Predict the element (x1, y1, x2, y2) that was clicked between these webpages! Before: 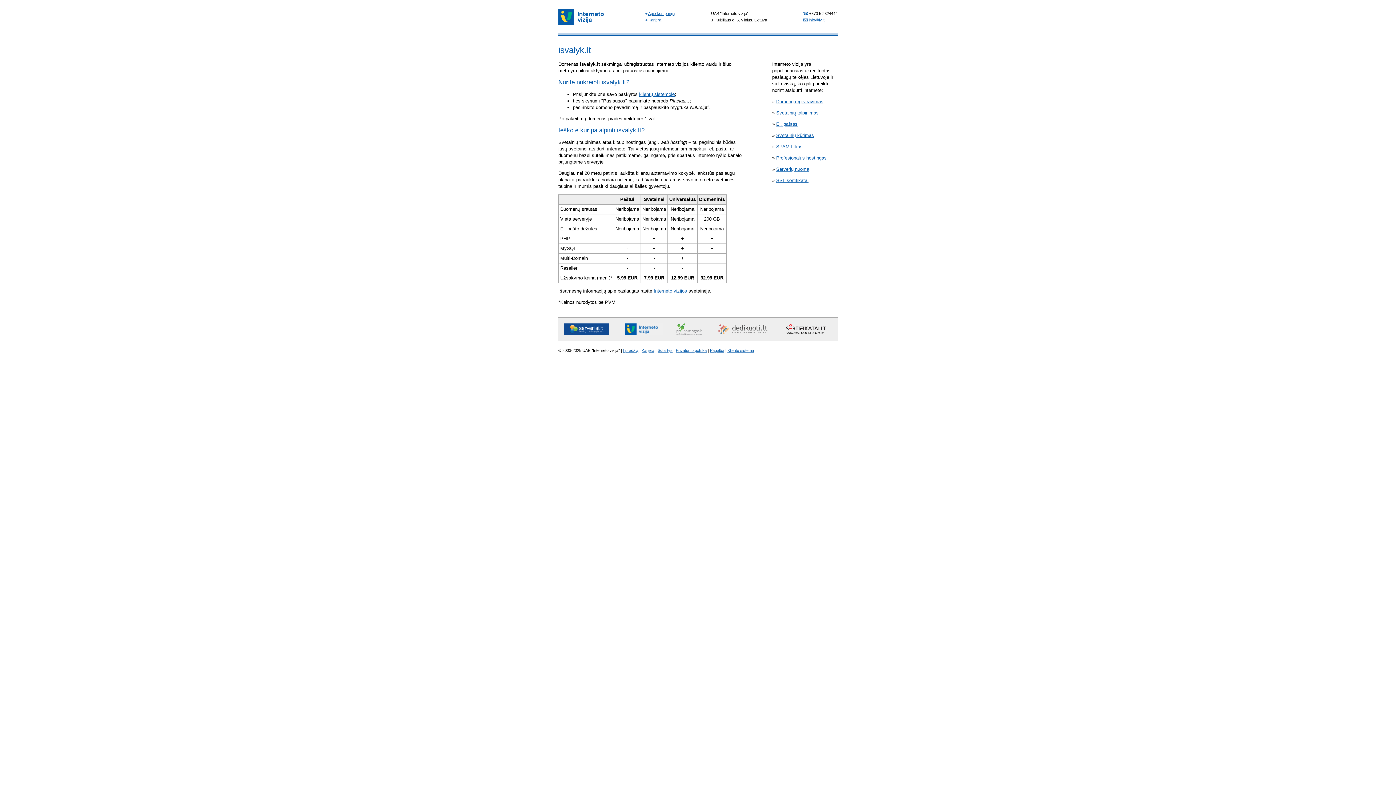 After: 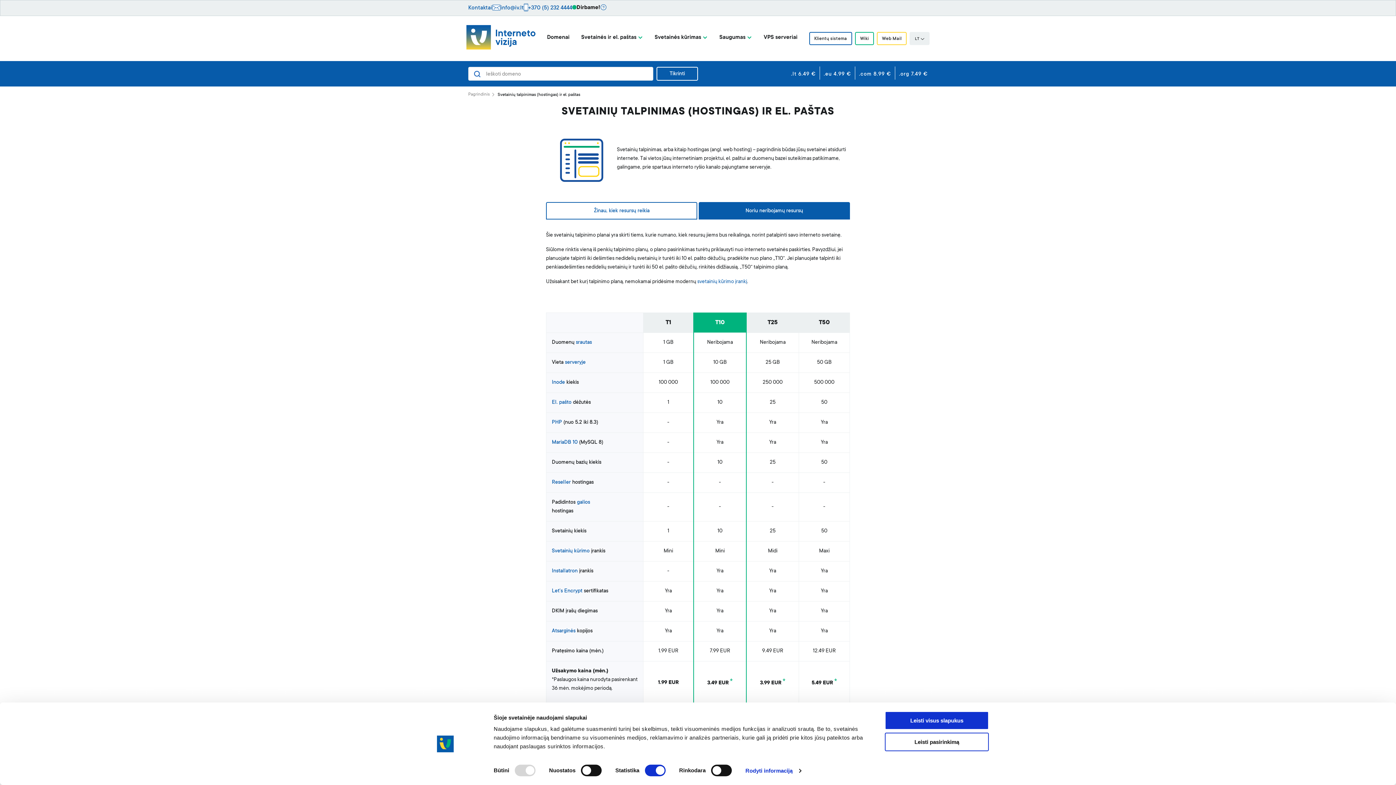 Action: label: Svetainių talpinimas bbox: (776, 110, 818, 115)